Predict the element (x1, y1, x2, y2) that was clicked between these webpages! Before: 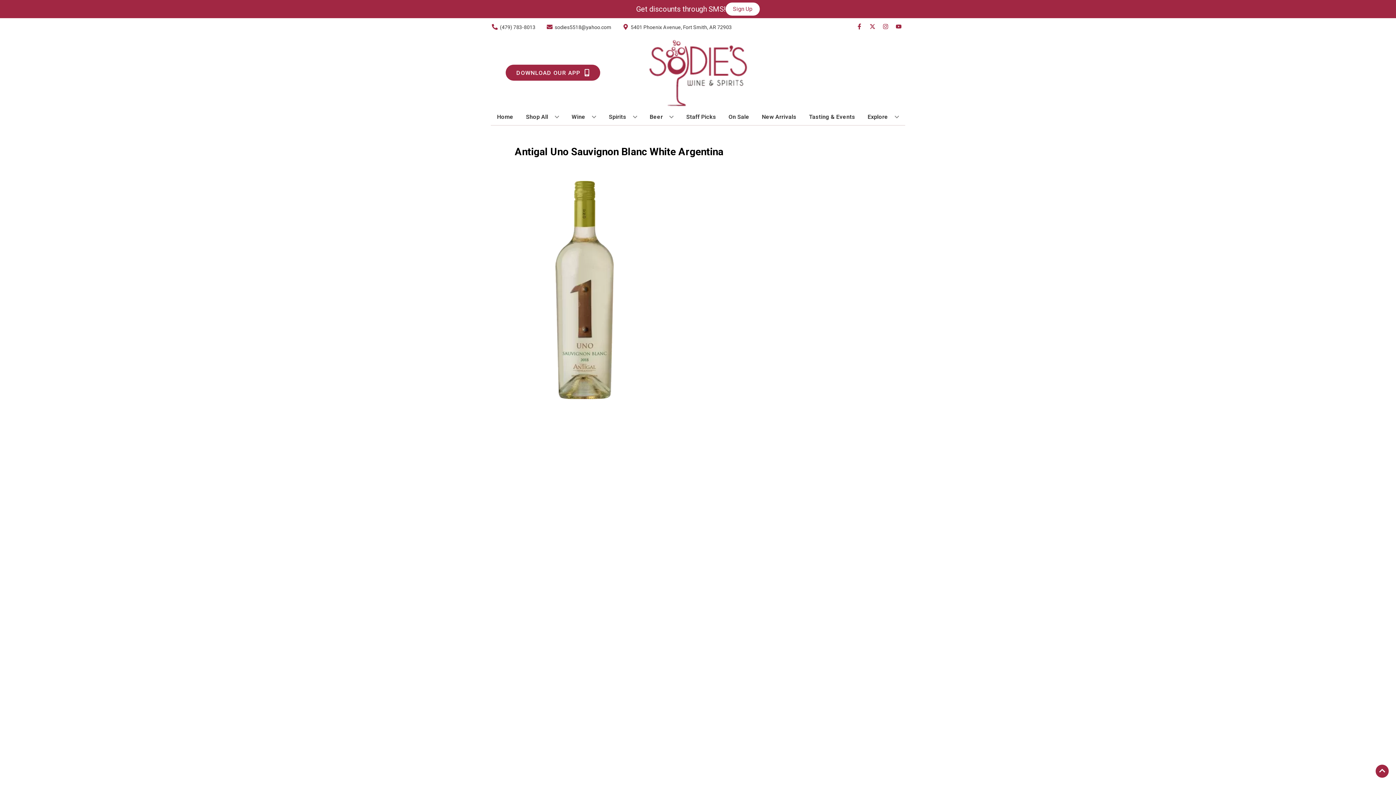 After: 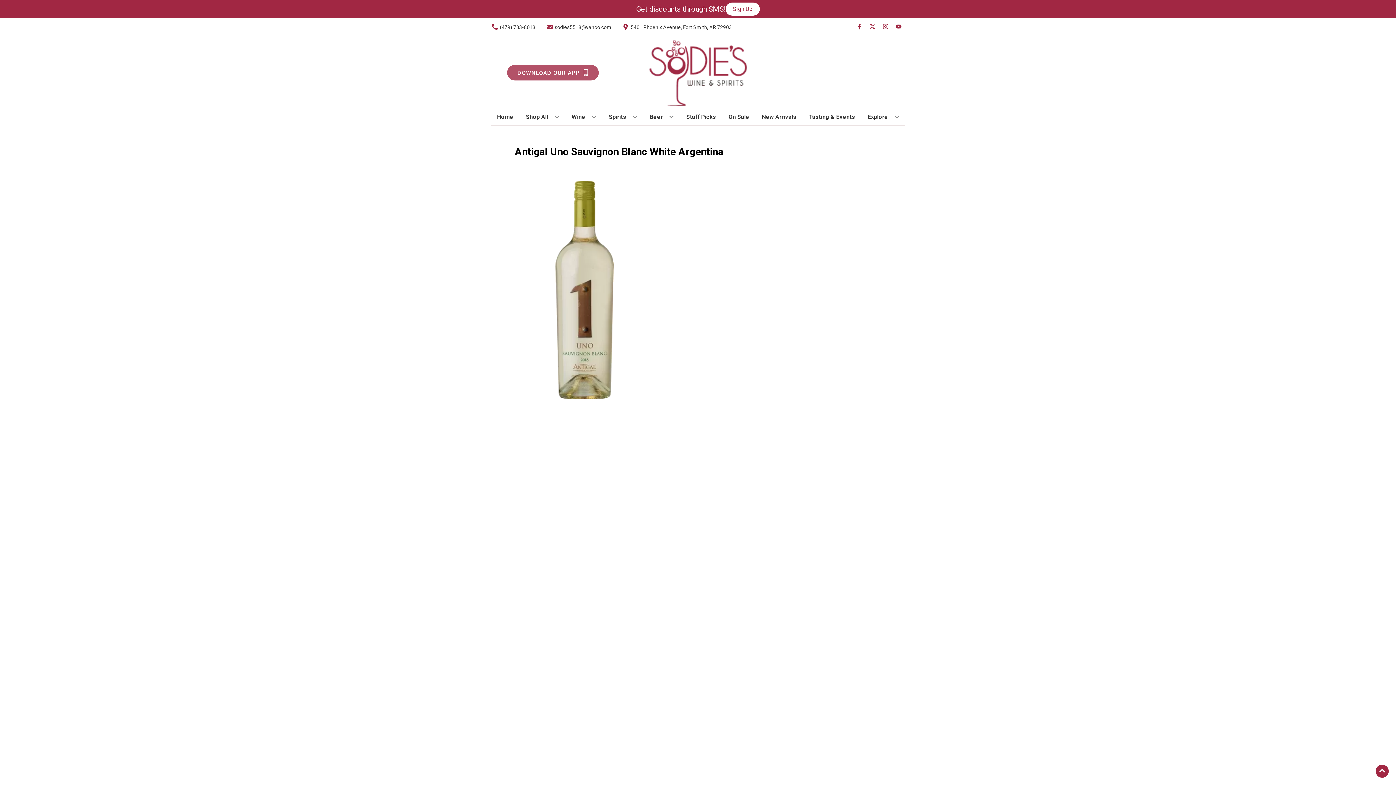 Action: label: Opens app link in a new tab to DOWNLOAD OUR APP bbox: (505, 64, 600, 80)